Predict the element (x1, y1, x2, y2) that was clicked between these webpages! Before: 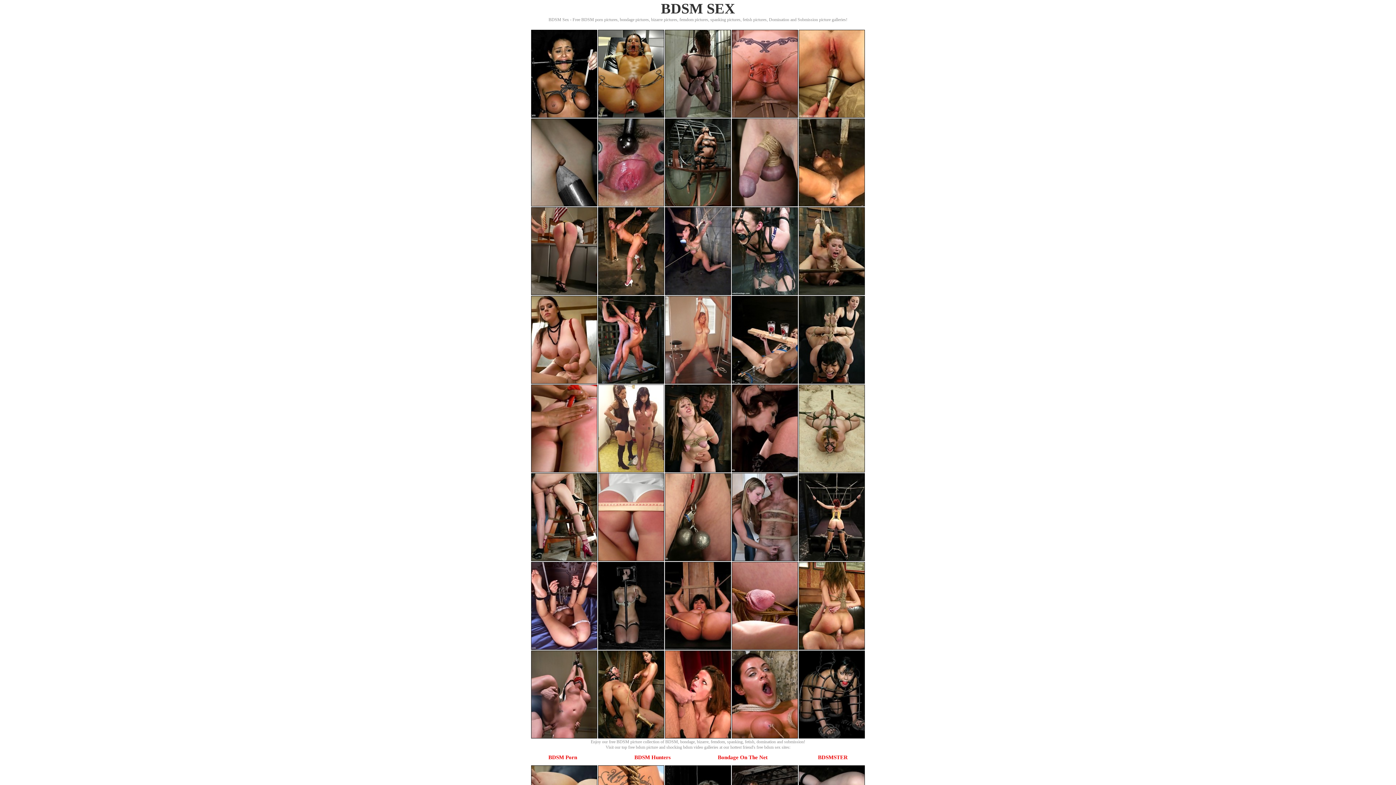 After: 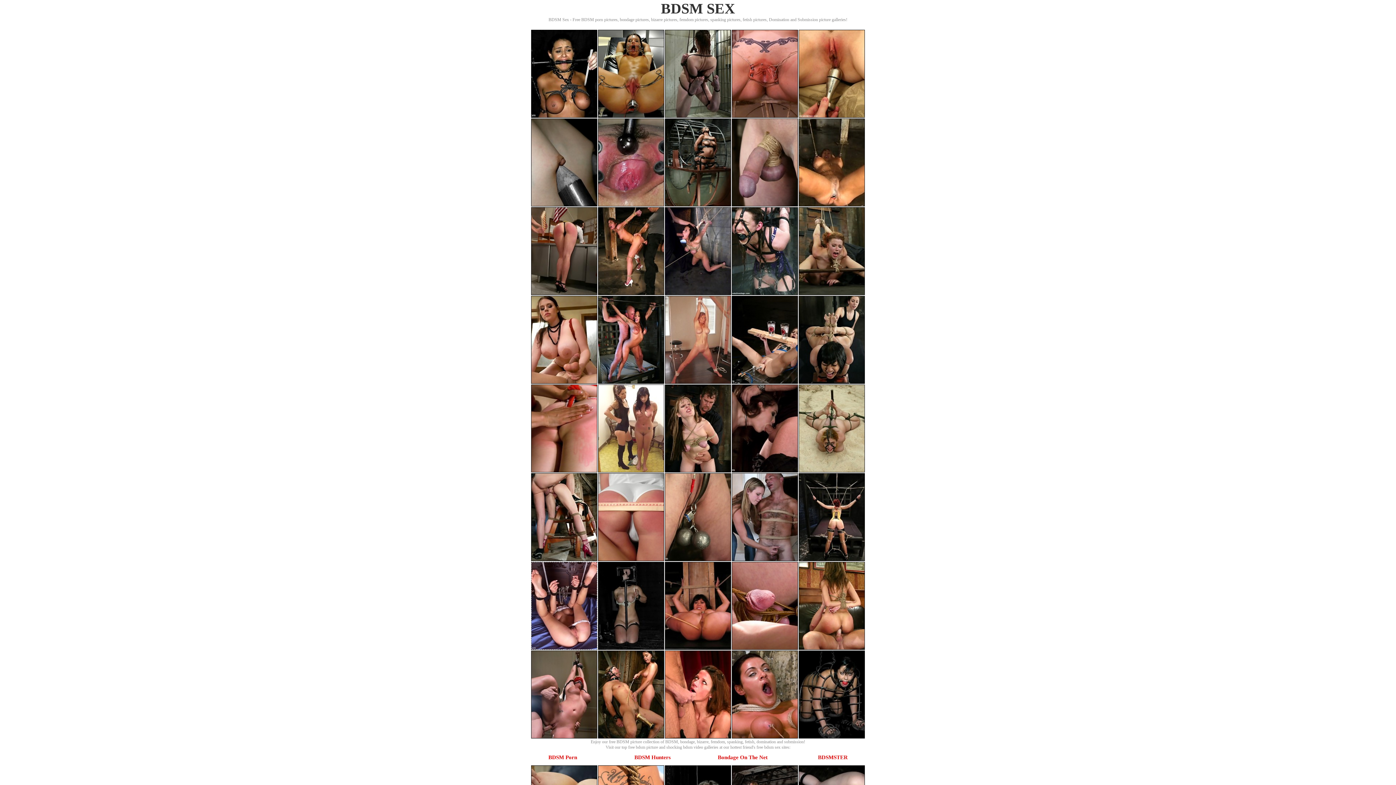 Action: bbox: (531, 645, 597, 651)